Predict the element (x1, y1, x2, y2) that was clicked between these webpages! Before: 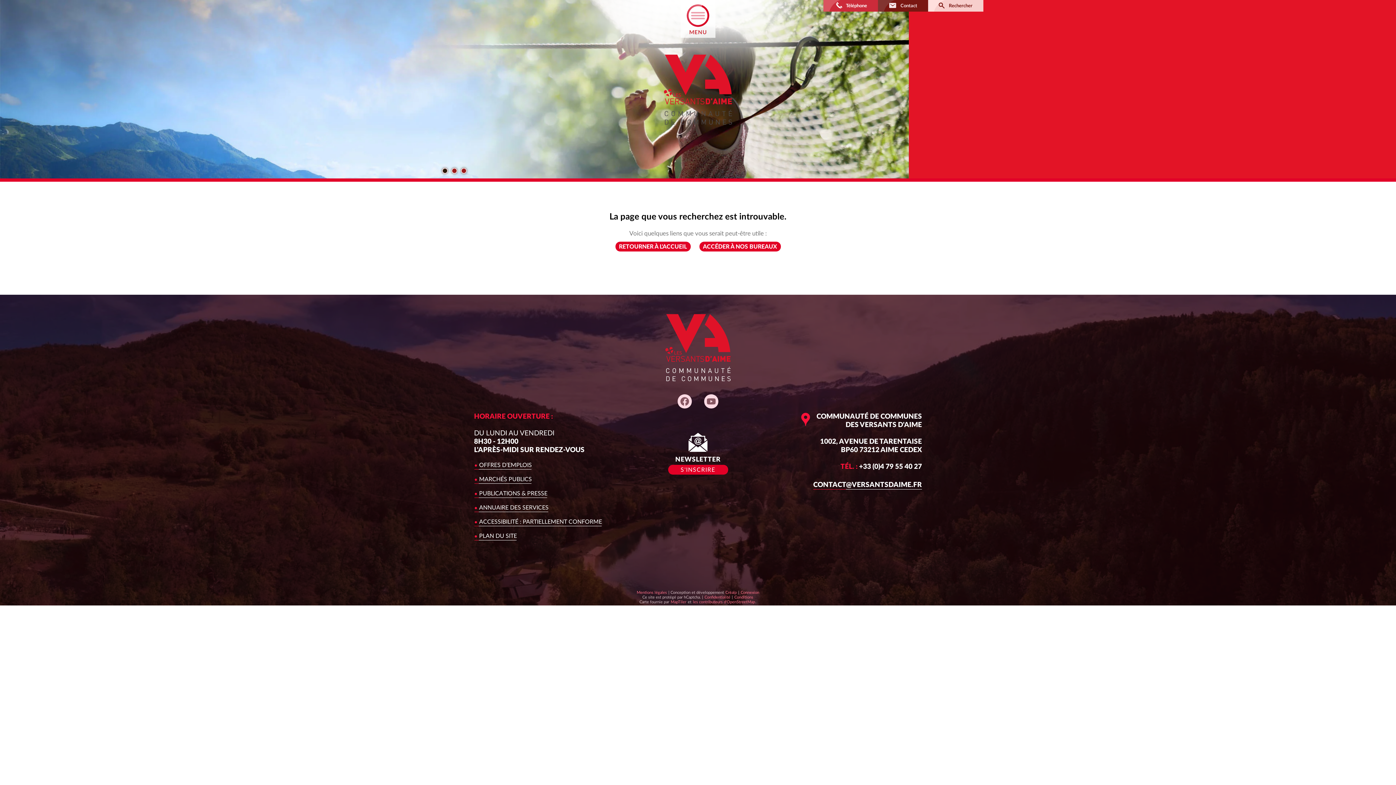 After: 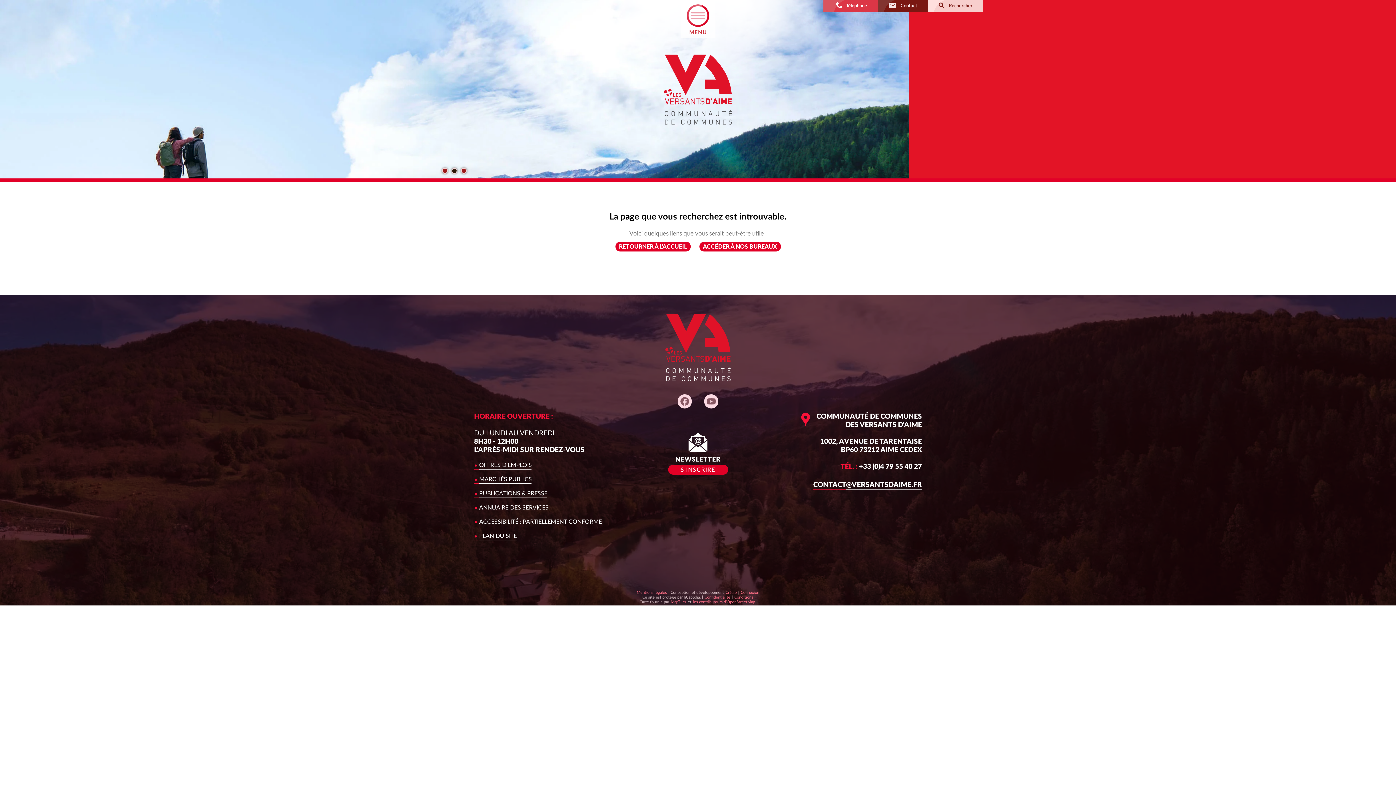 Action: label: Téléphone bbox: (823, 0, 878, 11)